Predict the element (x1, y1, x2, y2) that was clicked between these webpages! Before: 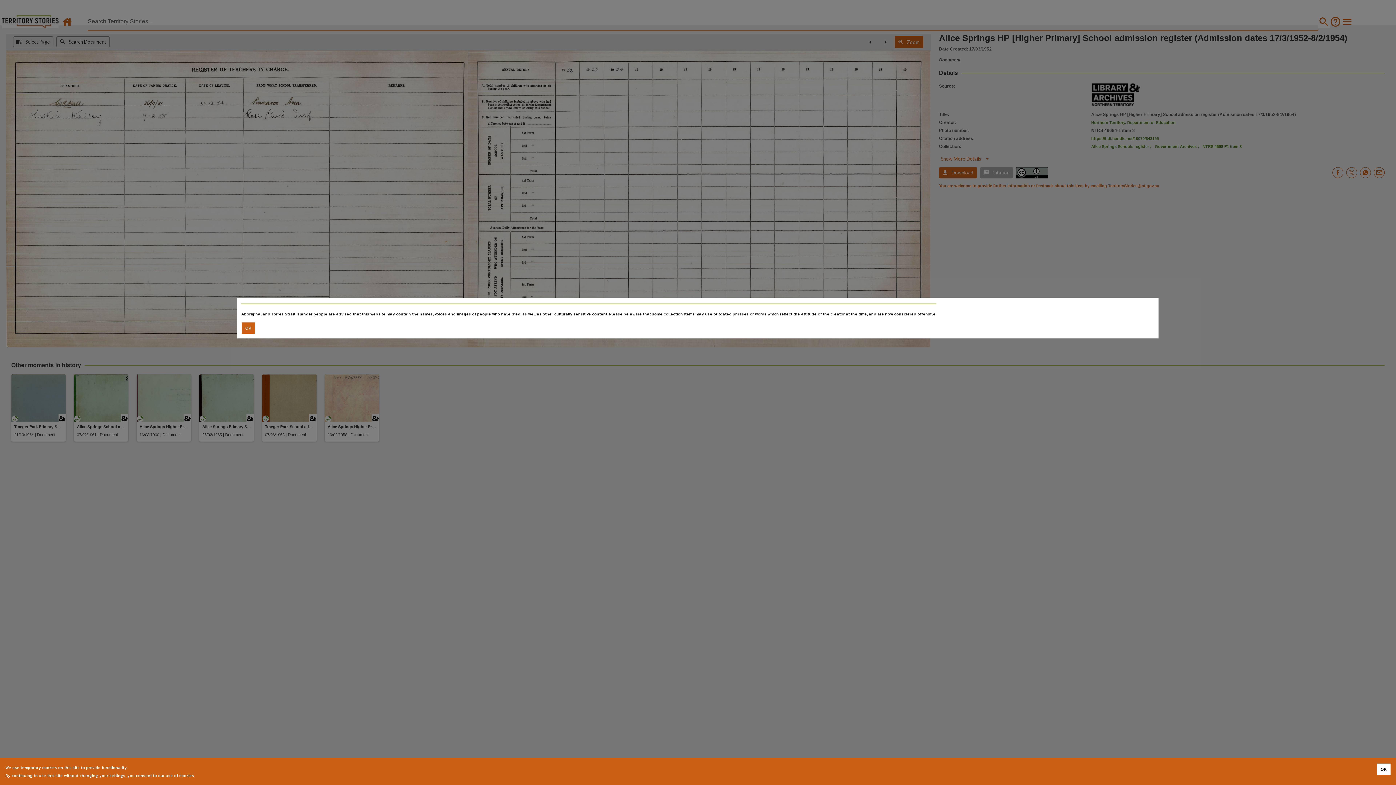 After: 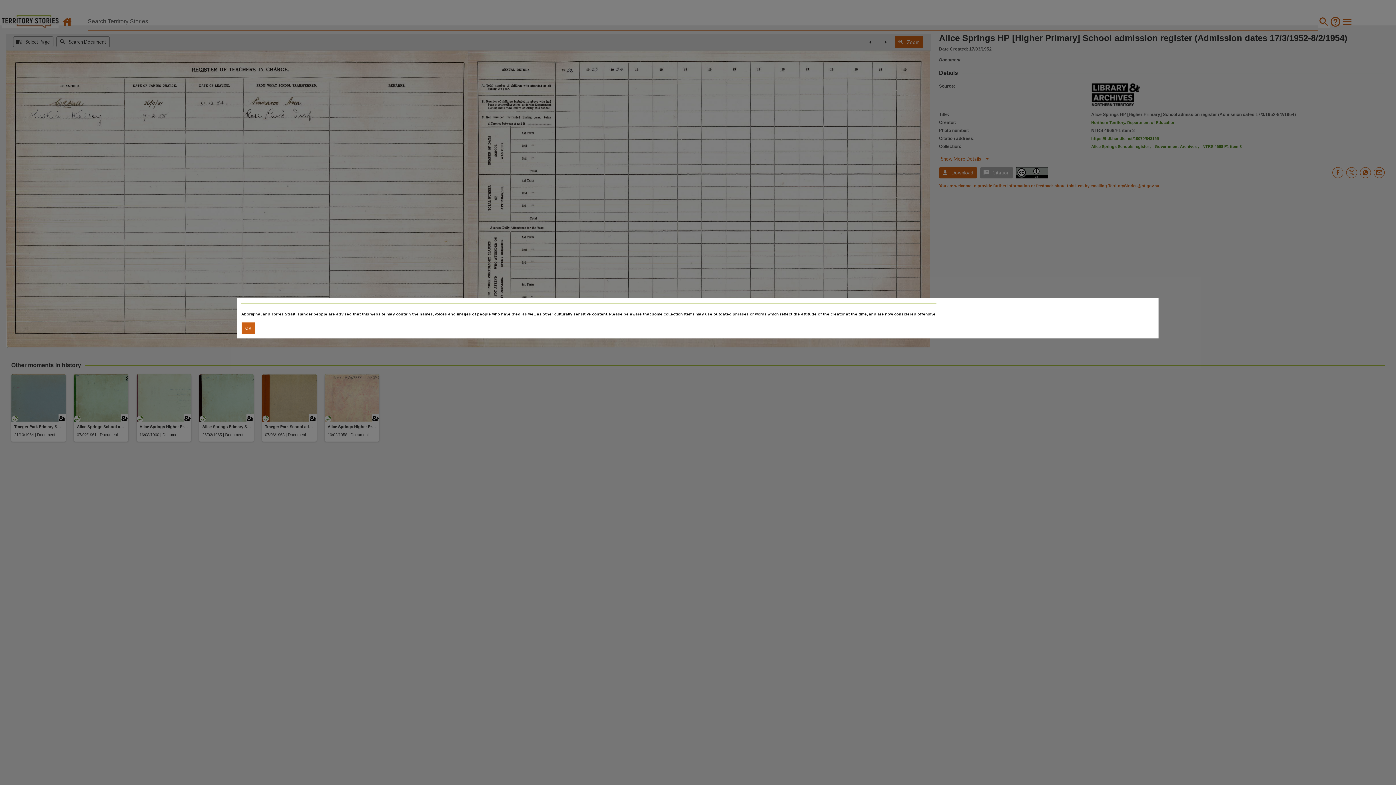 Action: label: Accept cookies bbox: (1377, 764, 1390, 775)